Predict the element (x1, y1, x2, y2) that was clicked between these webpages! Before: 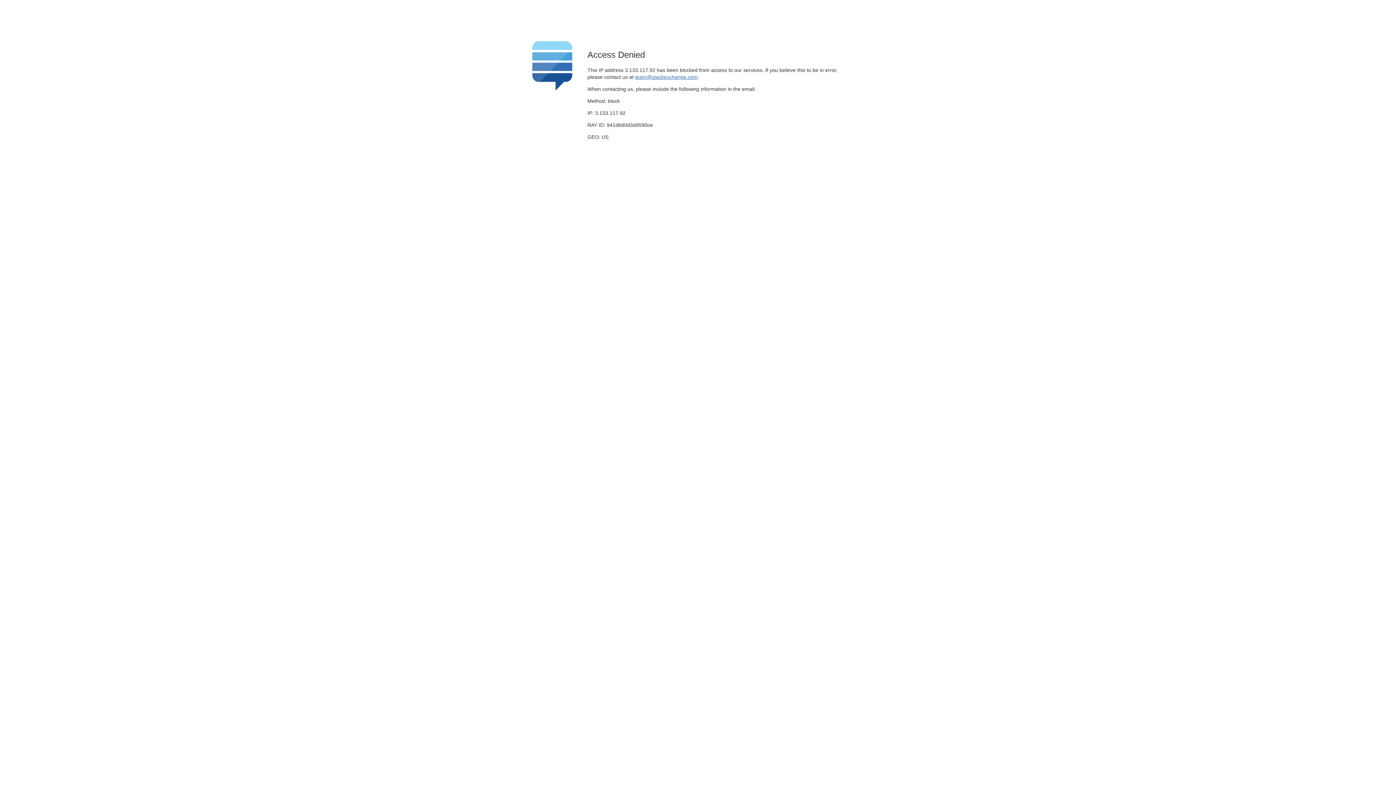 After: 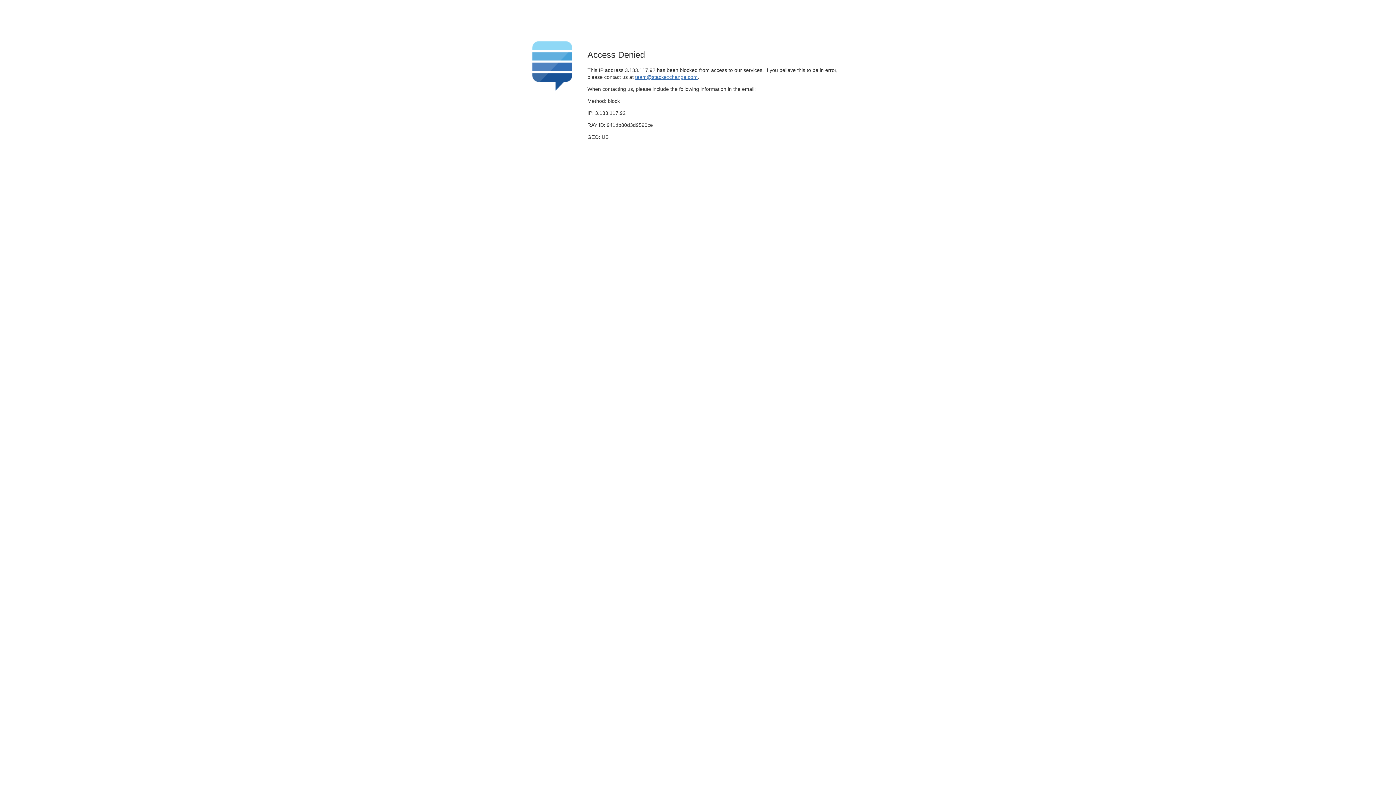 Action: label: team@stackexchange.com bbox: (635, 74, 697, 79)